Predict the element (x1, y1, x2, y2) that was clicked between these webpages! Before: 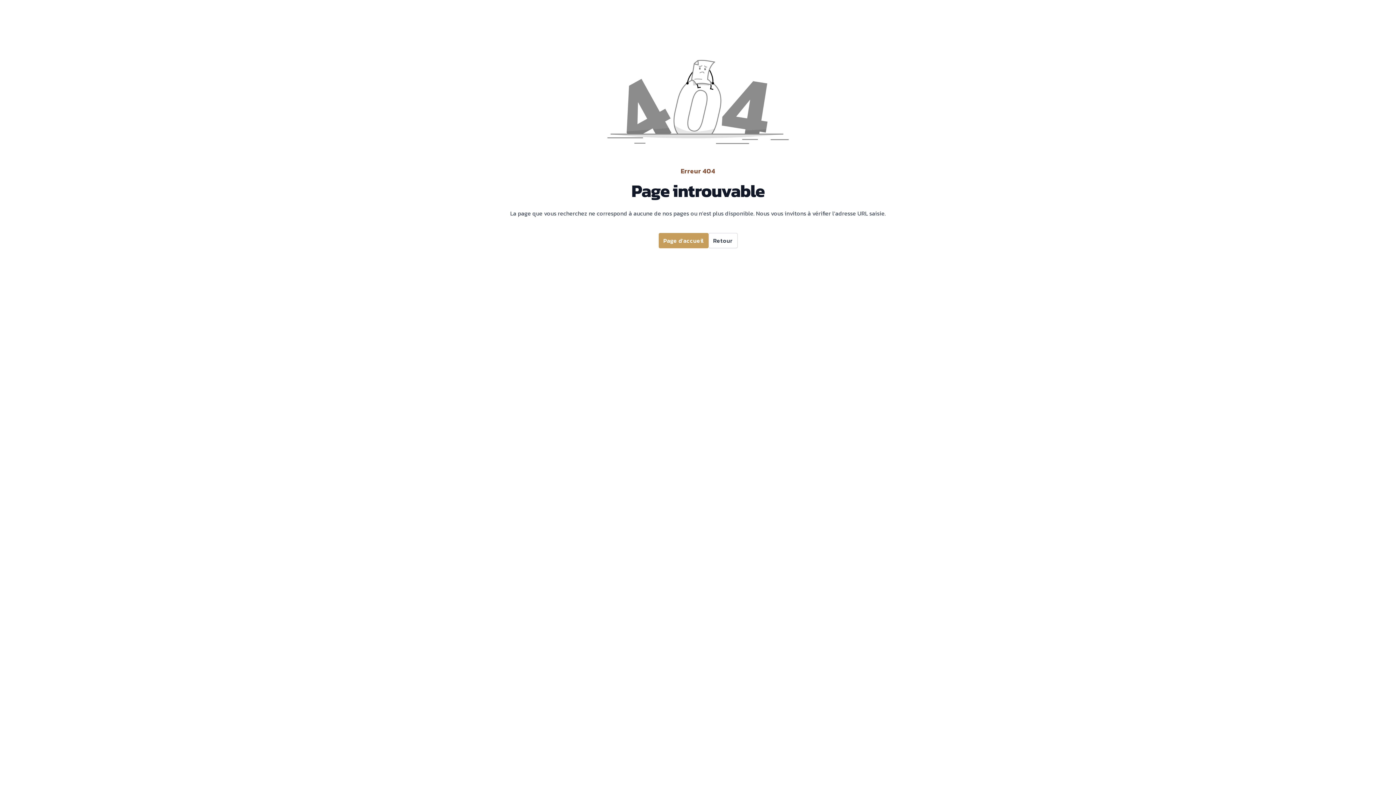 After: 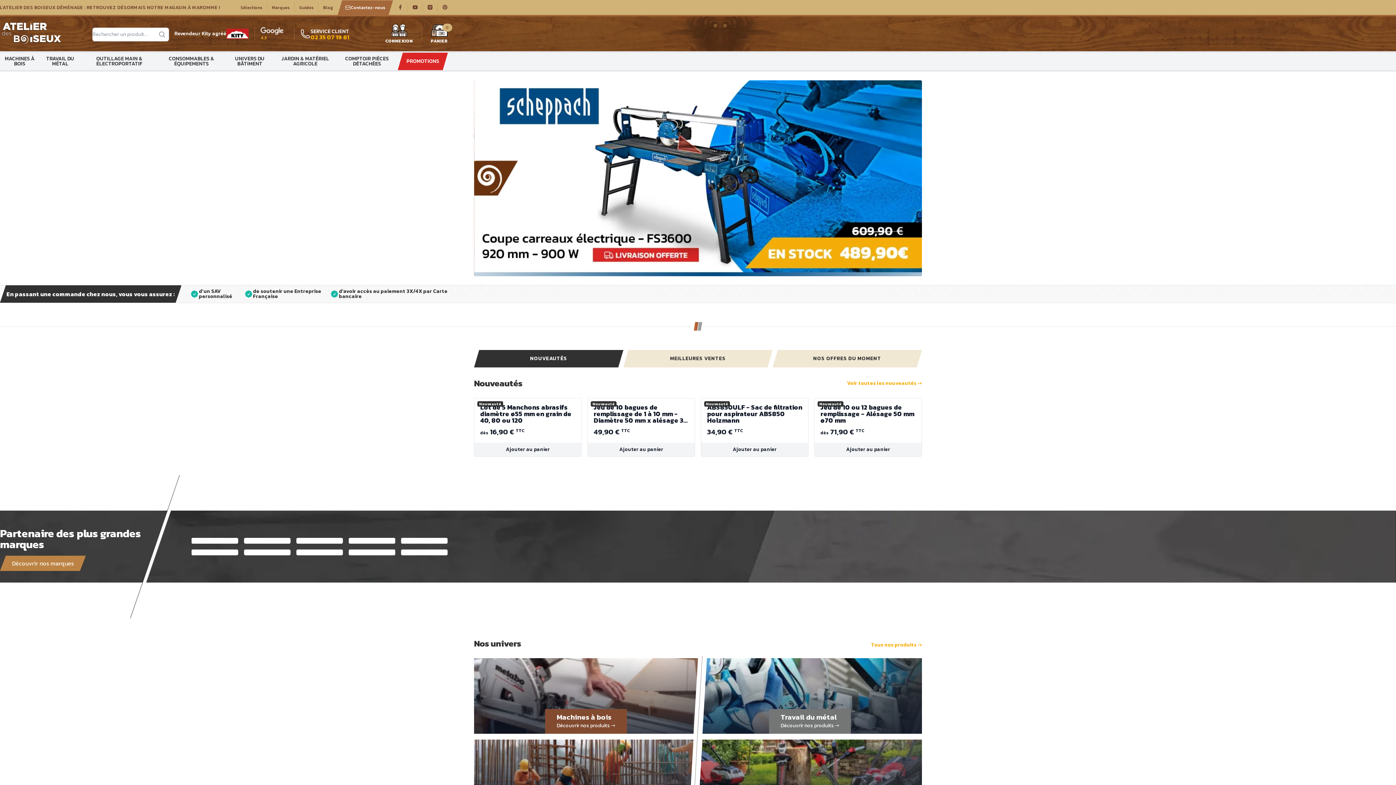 Action: label: Page d'accueil bbox: (658, 233, 708, 248)